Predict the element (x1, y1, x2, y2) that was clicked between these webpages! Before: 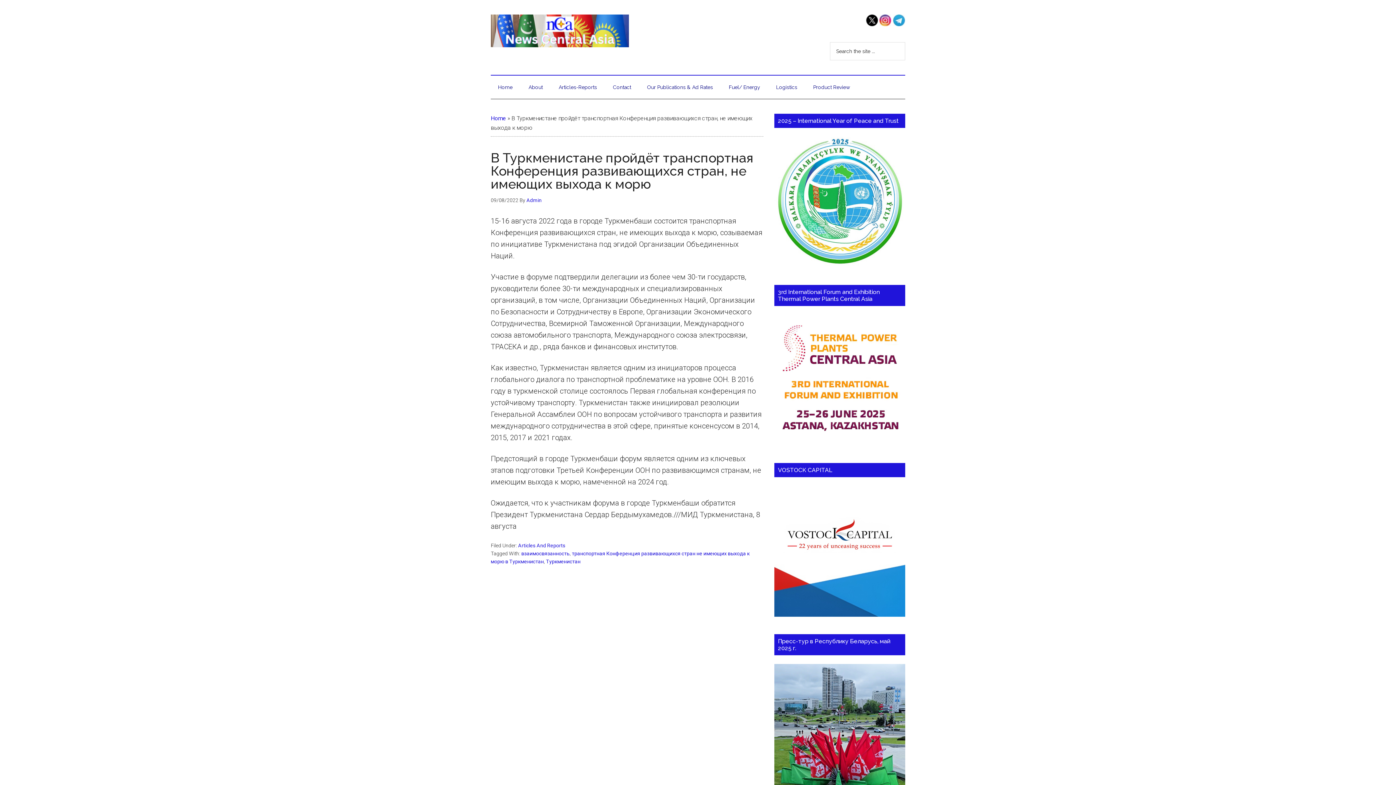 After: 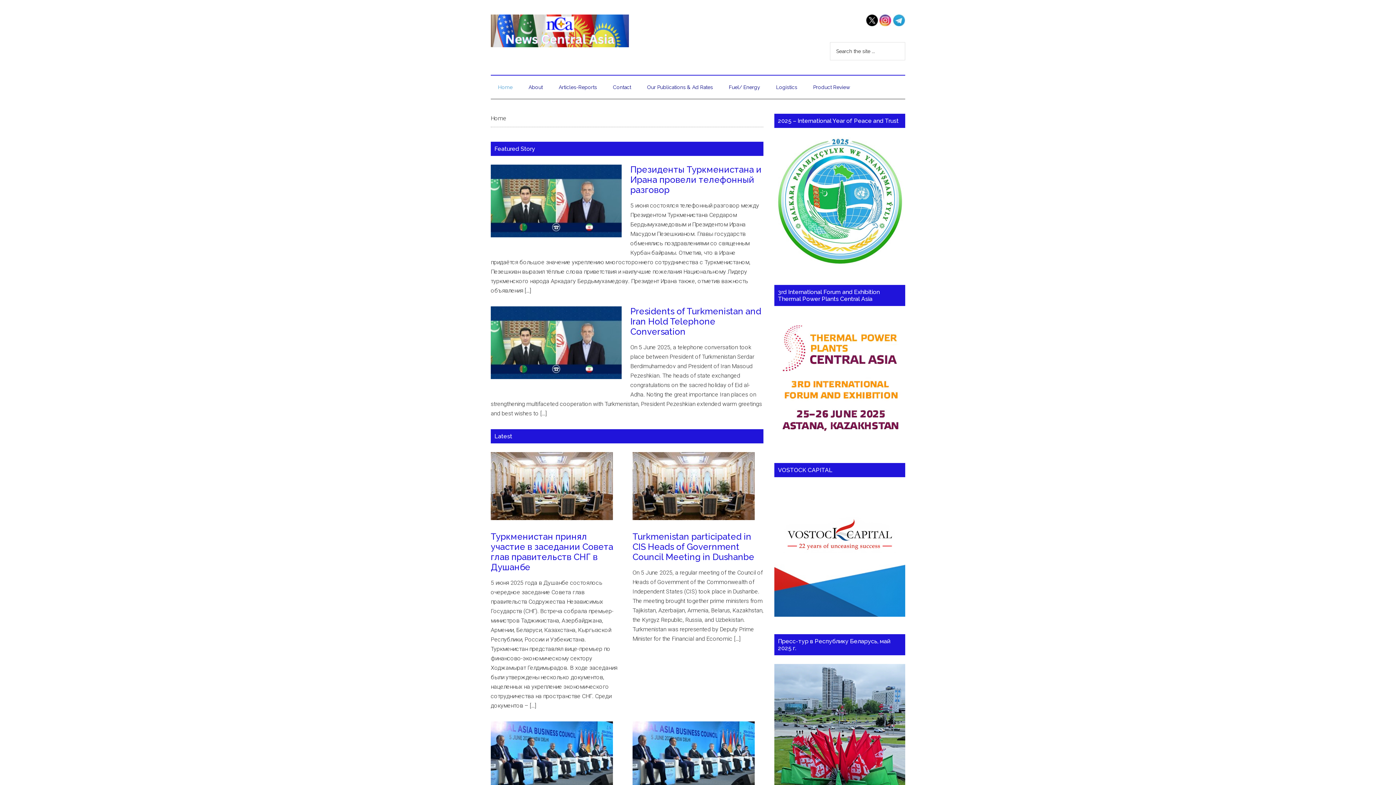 Action: bbox: (490, 14, 629, 47) label: News Central Asia (nCa)